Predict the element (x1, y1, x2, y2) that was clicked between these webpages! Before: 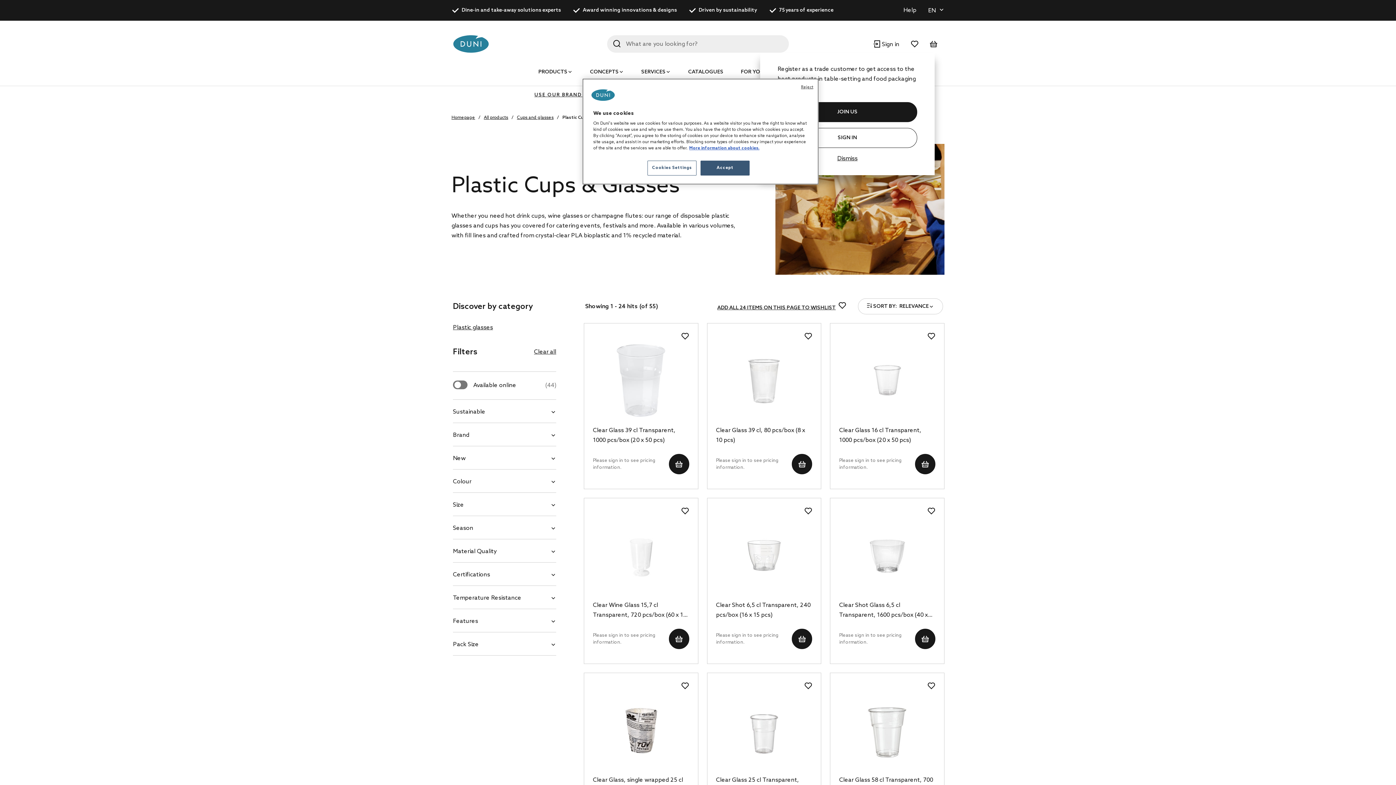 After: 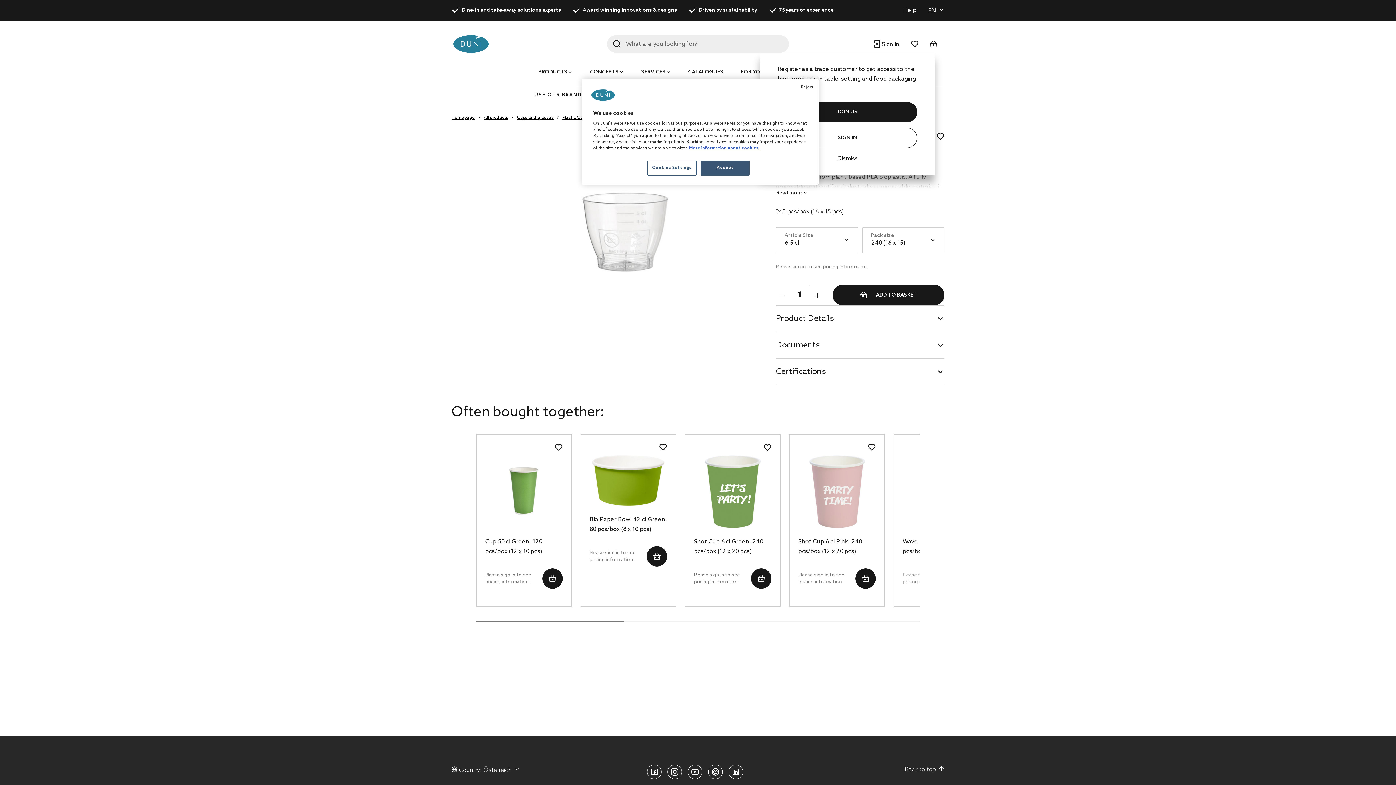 Action: bbox: (716, 519, 812, 592)